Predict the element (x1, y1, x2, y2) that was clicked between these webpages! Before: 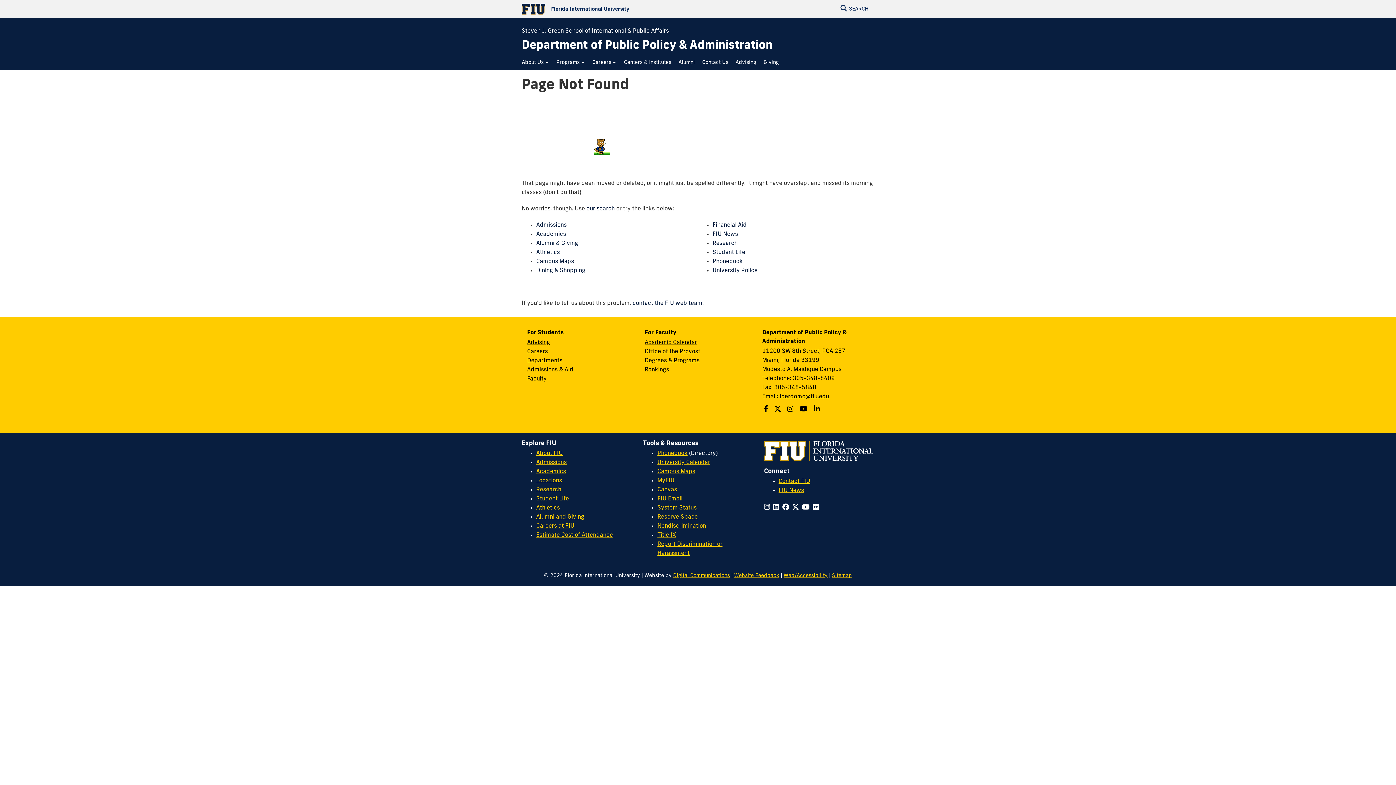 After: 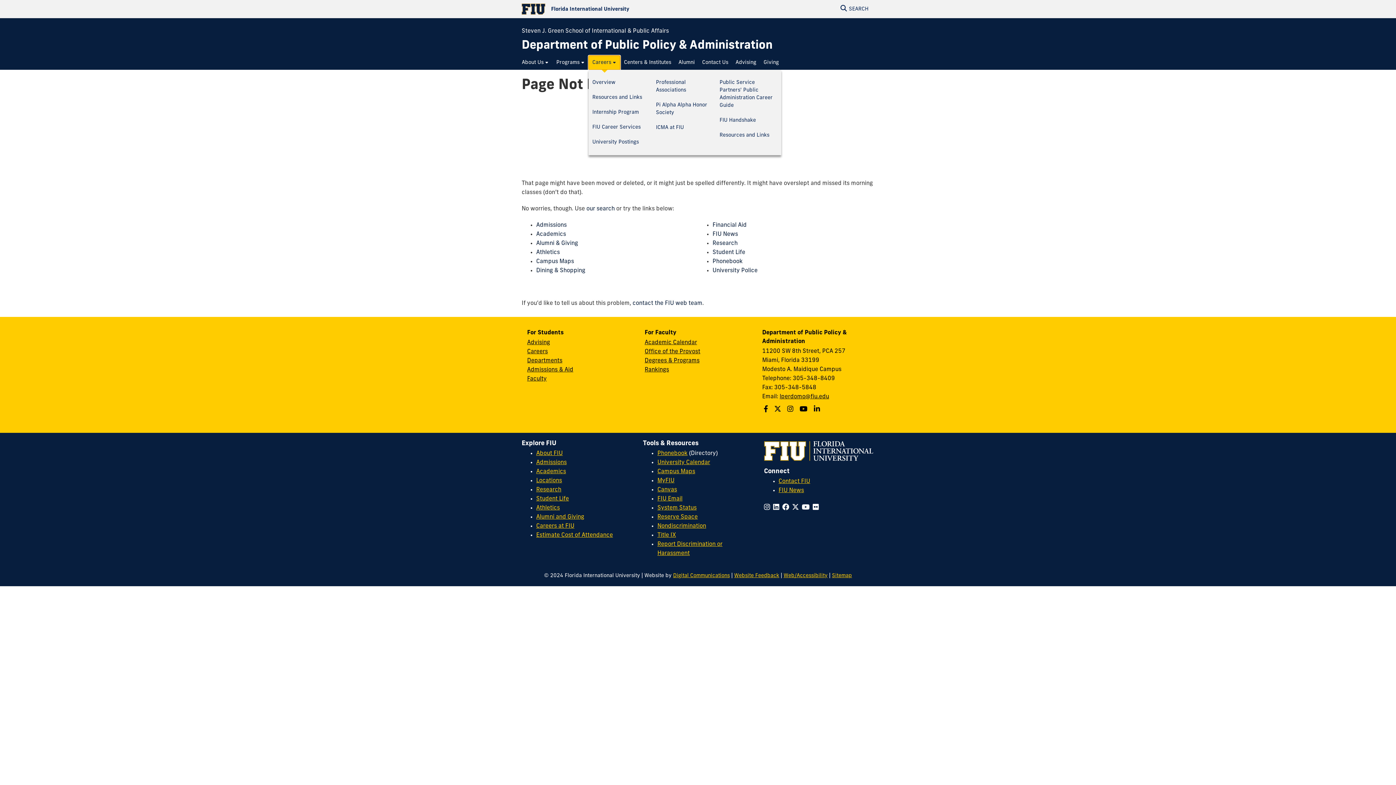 Action: label: Careers bbox: (588, 55, 620, 69)